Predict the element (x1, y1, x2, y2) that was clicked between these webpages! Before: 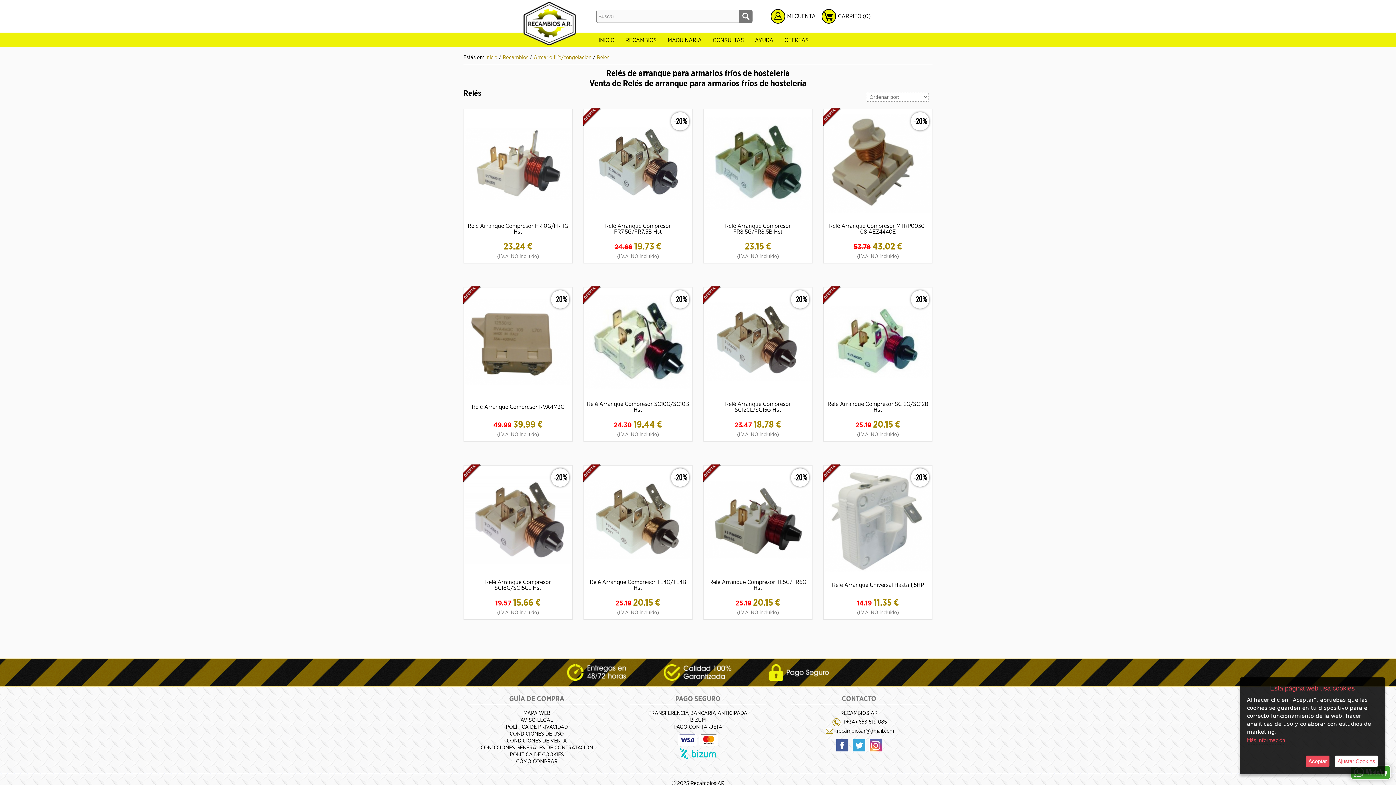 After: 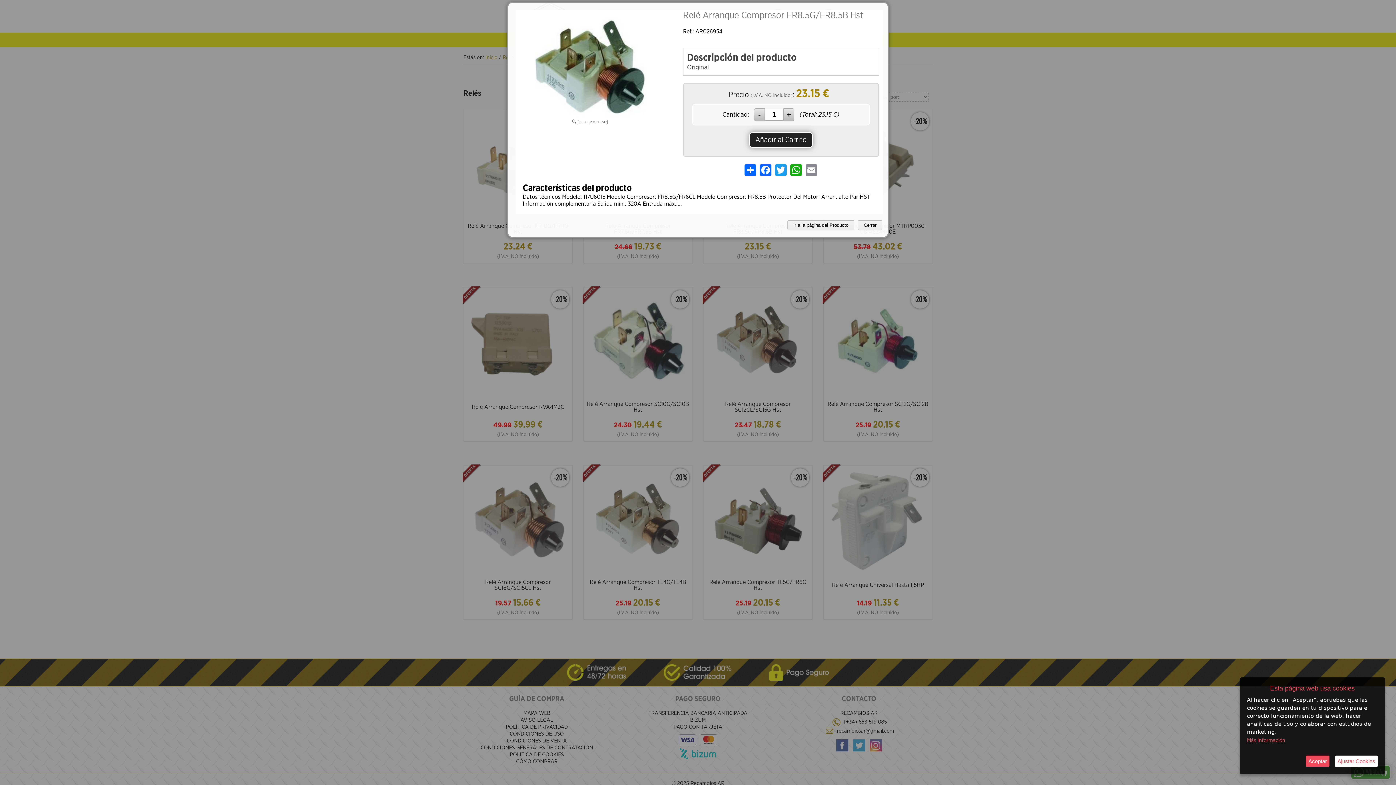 Action: label: VISTA RÁPIDA bbox: (737, 156, 779, 169)